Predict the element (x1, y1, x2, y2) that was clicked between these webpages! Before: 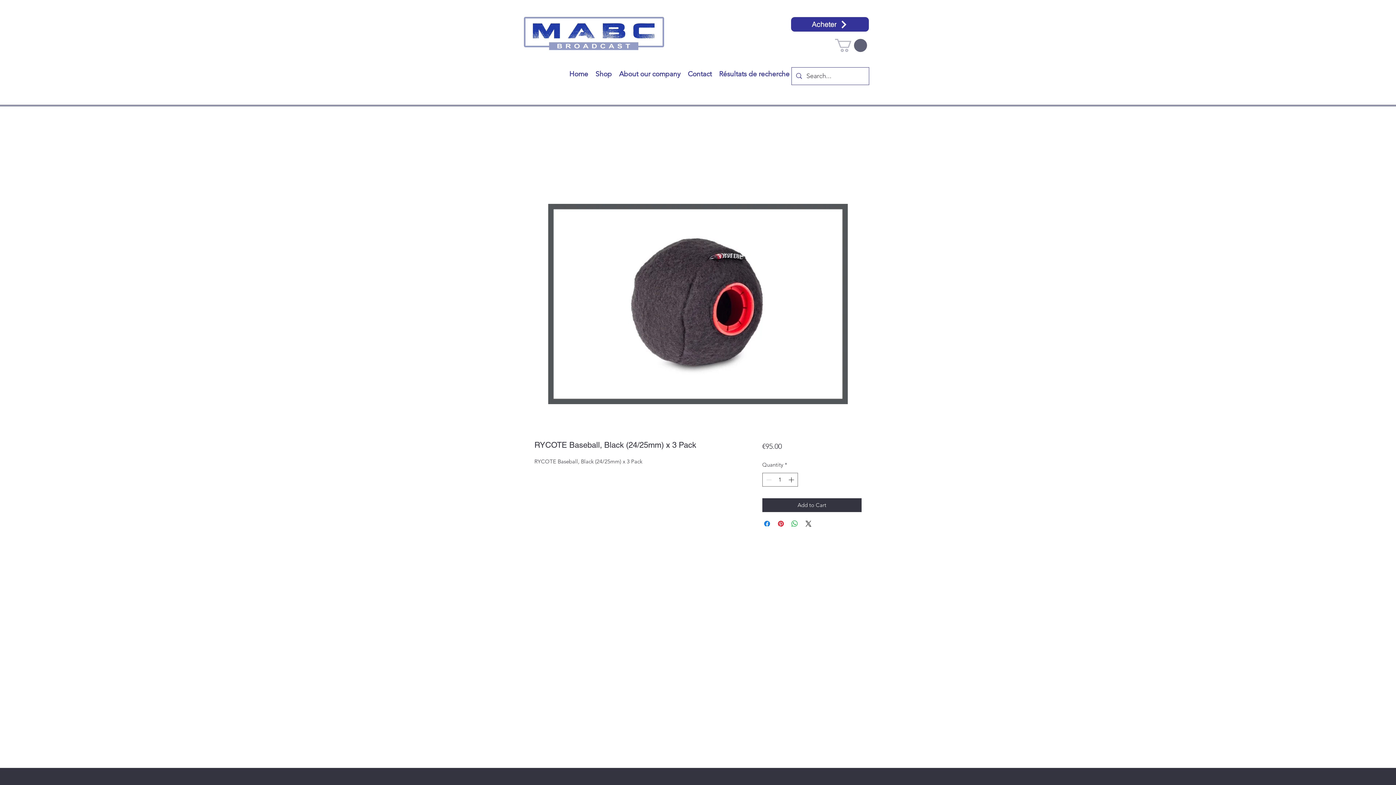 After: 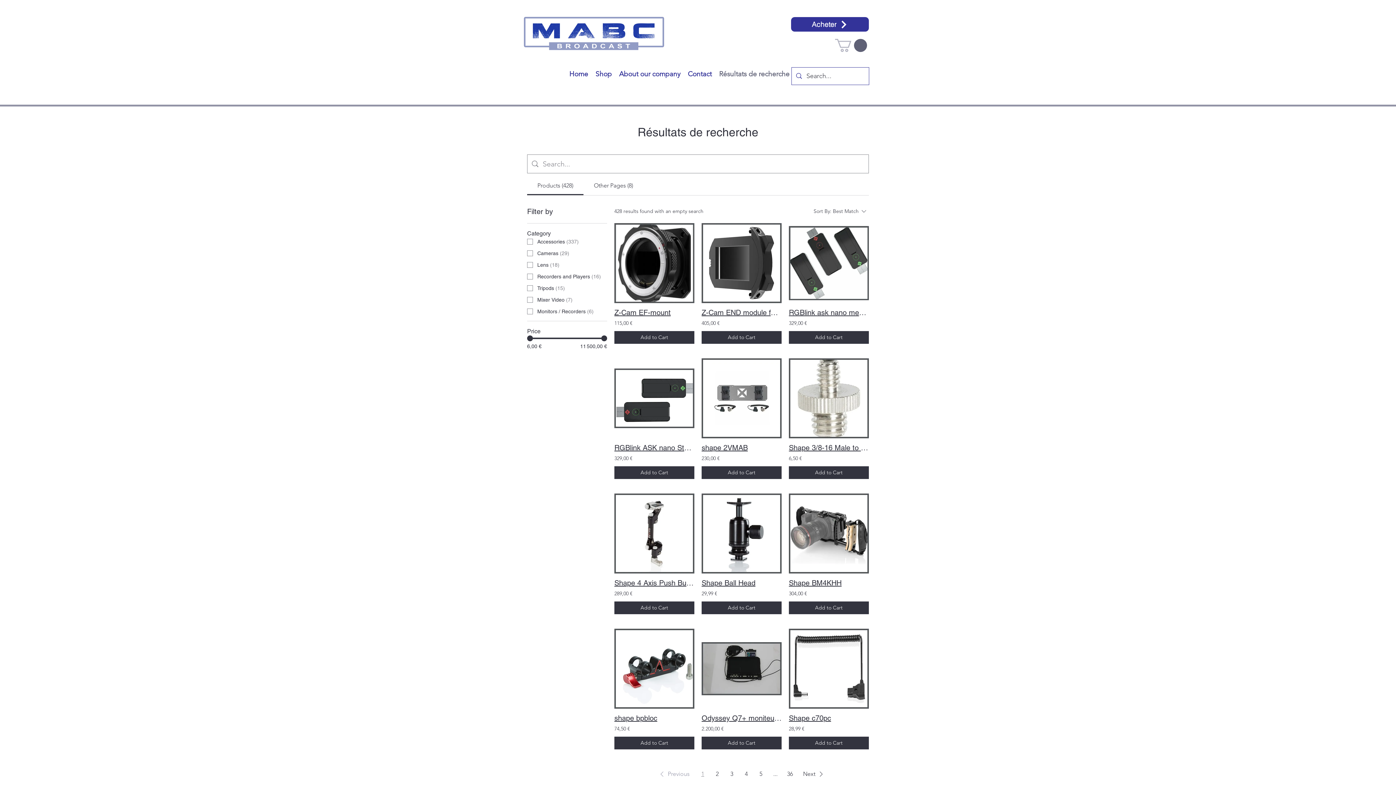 Action: label: Résultats de recherche bbox: (715, 66, 793, 81)